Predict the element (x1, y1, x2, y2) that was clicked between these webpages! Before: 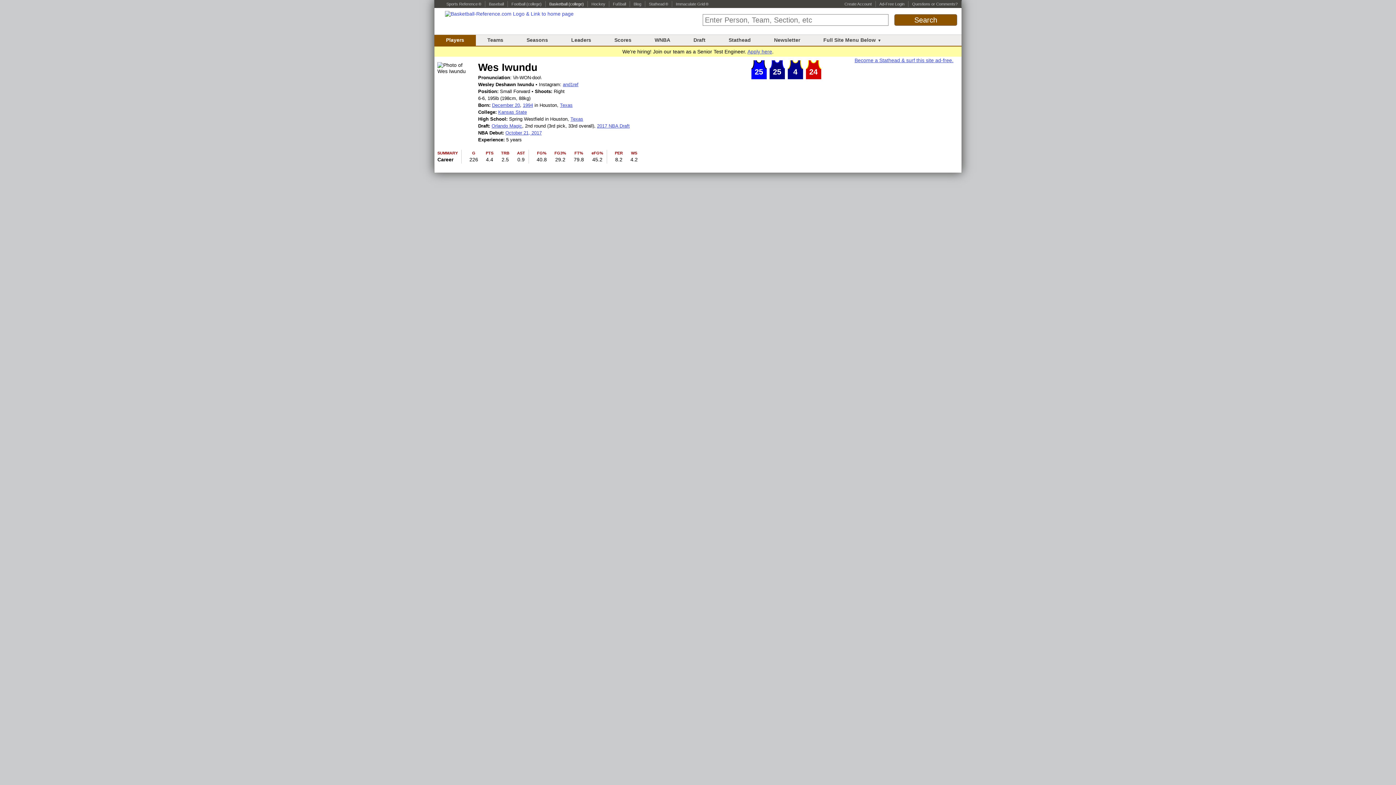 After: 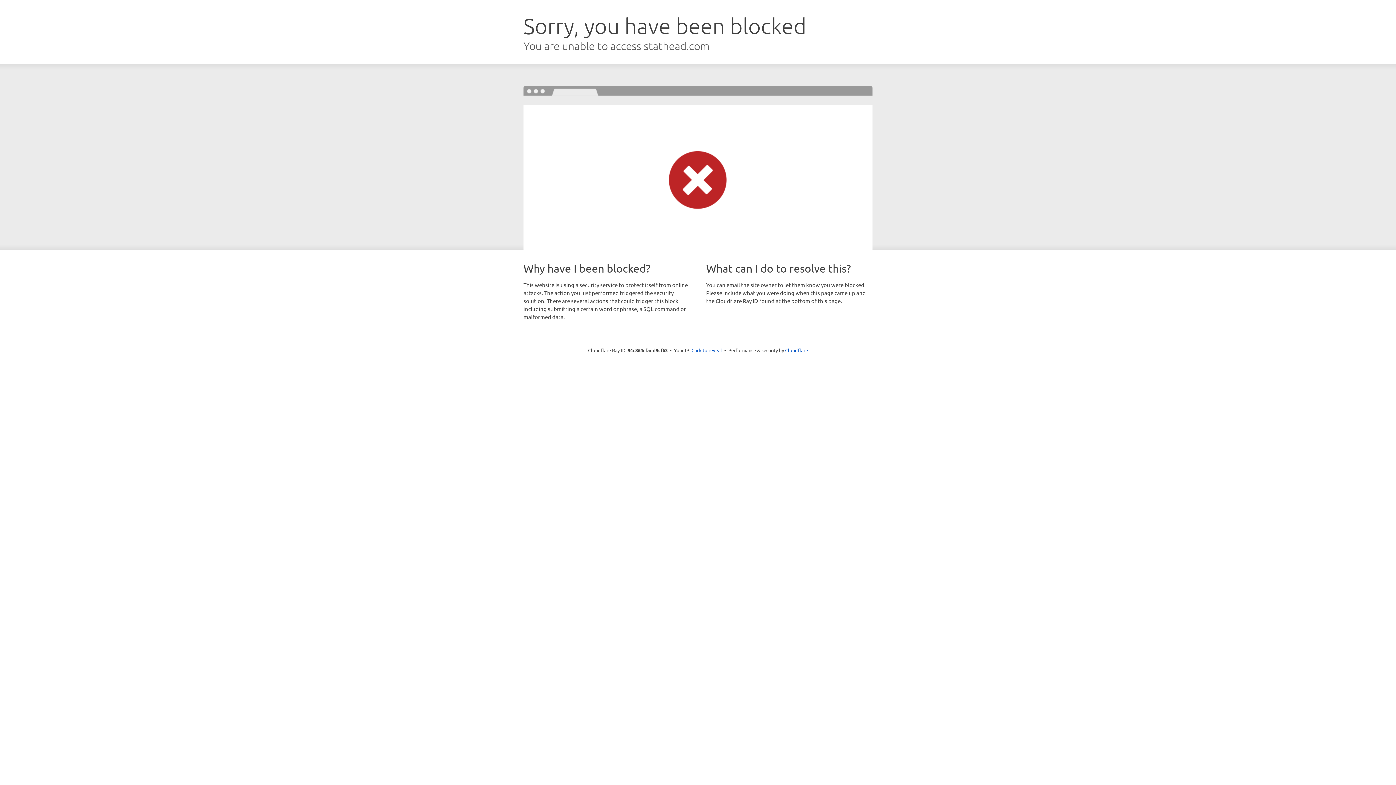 Action: label: Become a Stathead & surf this site ad-free. bbox: (854, 57, 953, 63)